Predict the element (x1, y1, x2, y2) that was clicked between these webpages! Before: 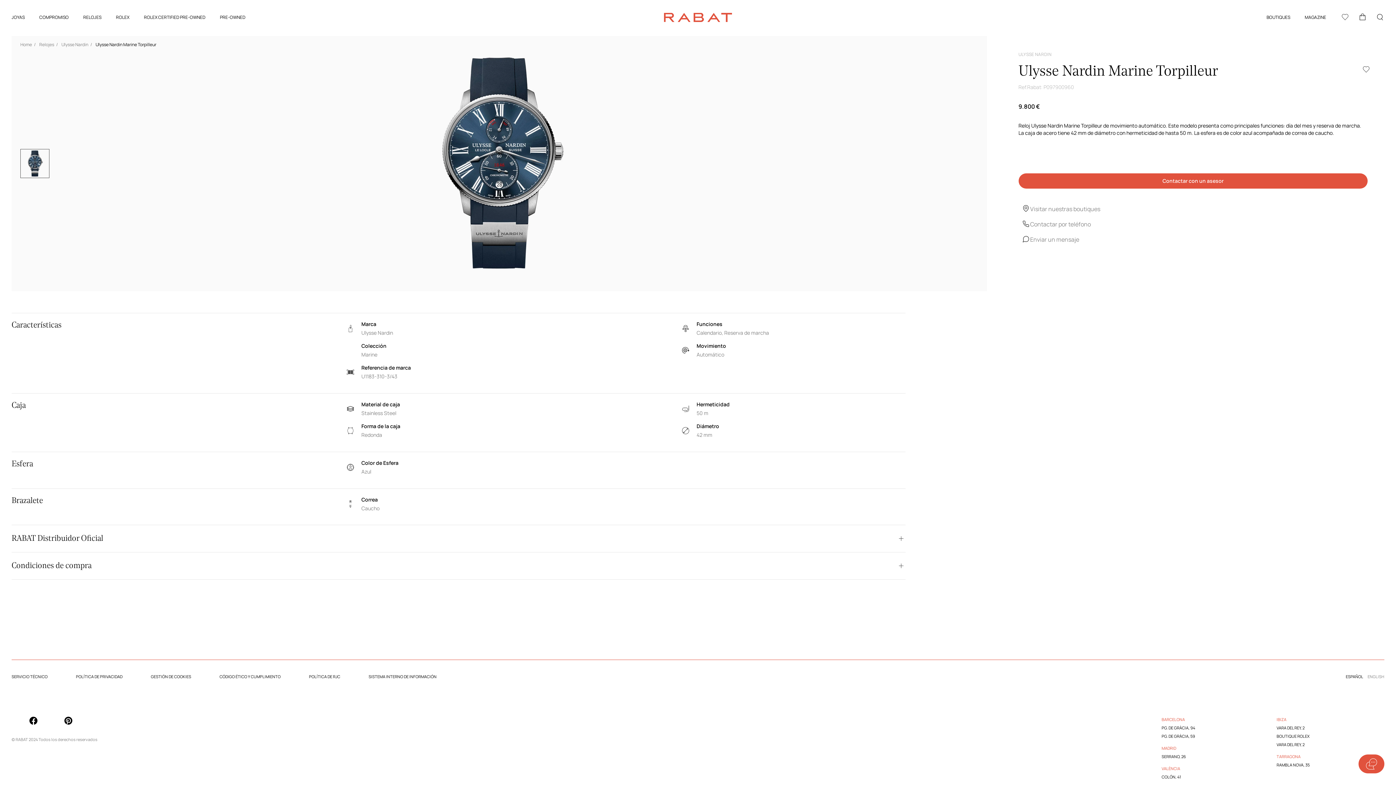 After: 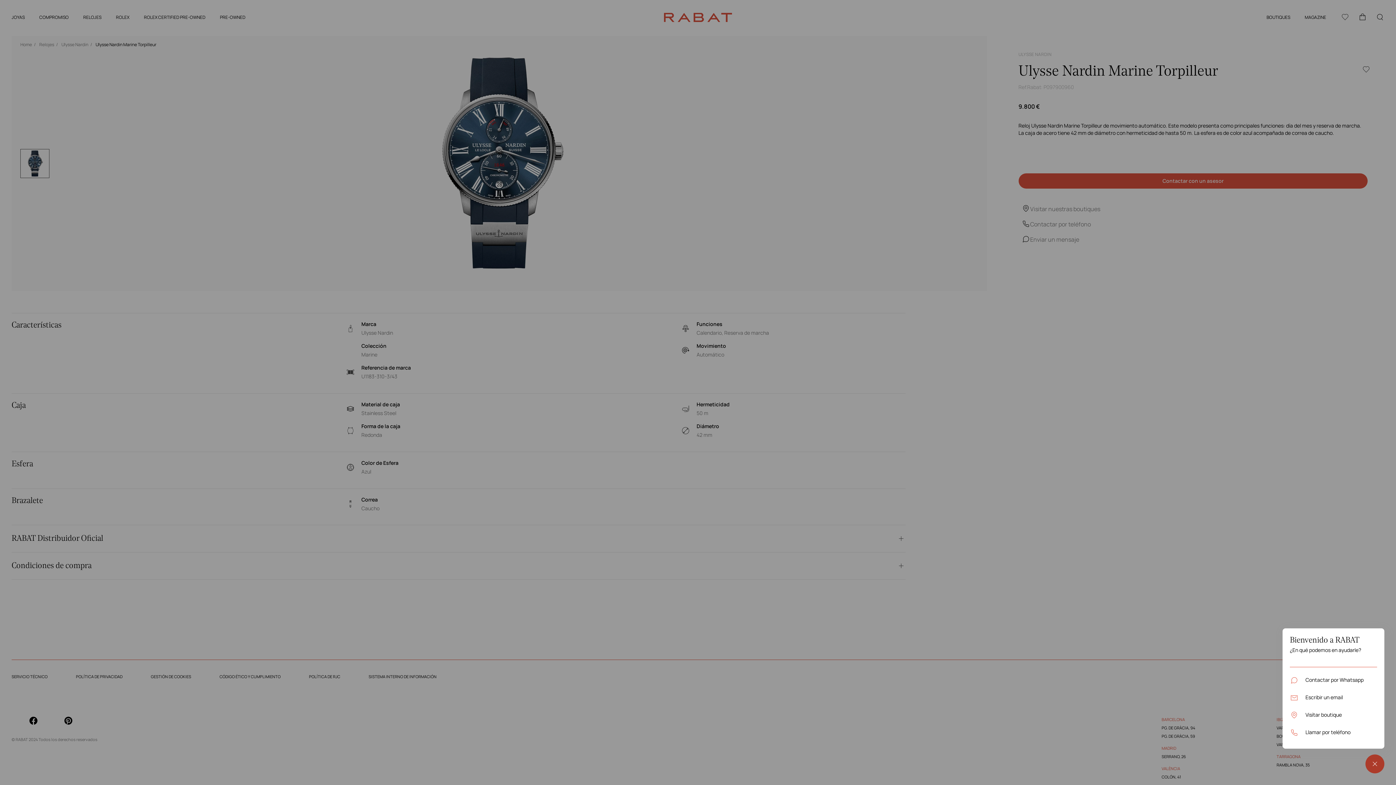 Action: label: Help bbox: (1358, 754, 1384, 773)